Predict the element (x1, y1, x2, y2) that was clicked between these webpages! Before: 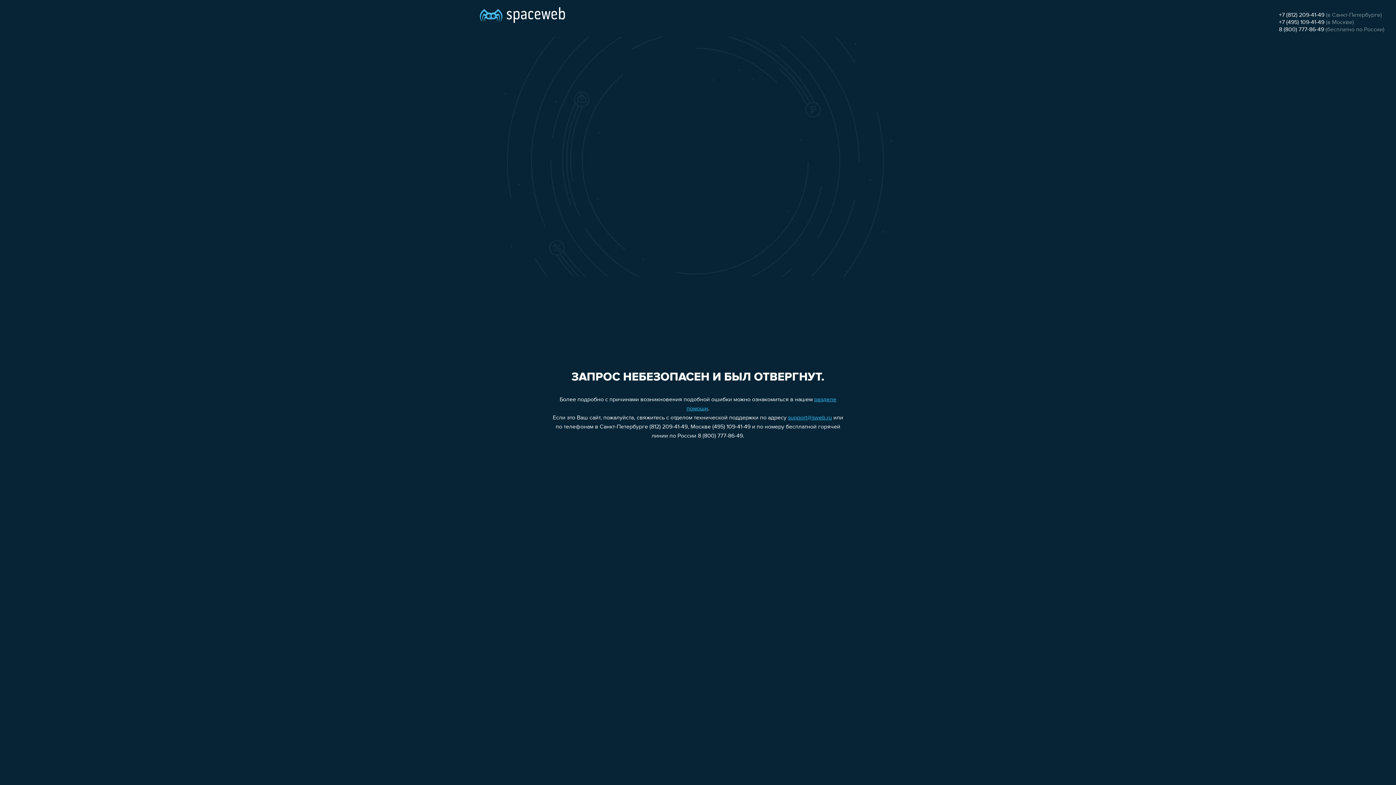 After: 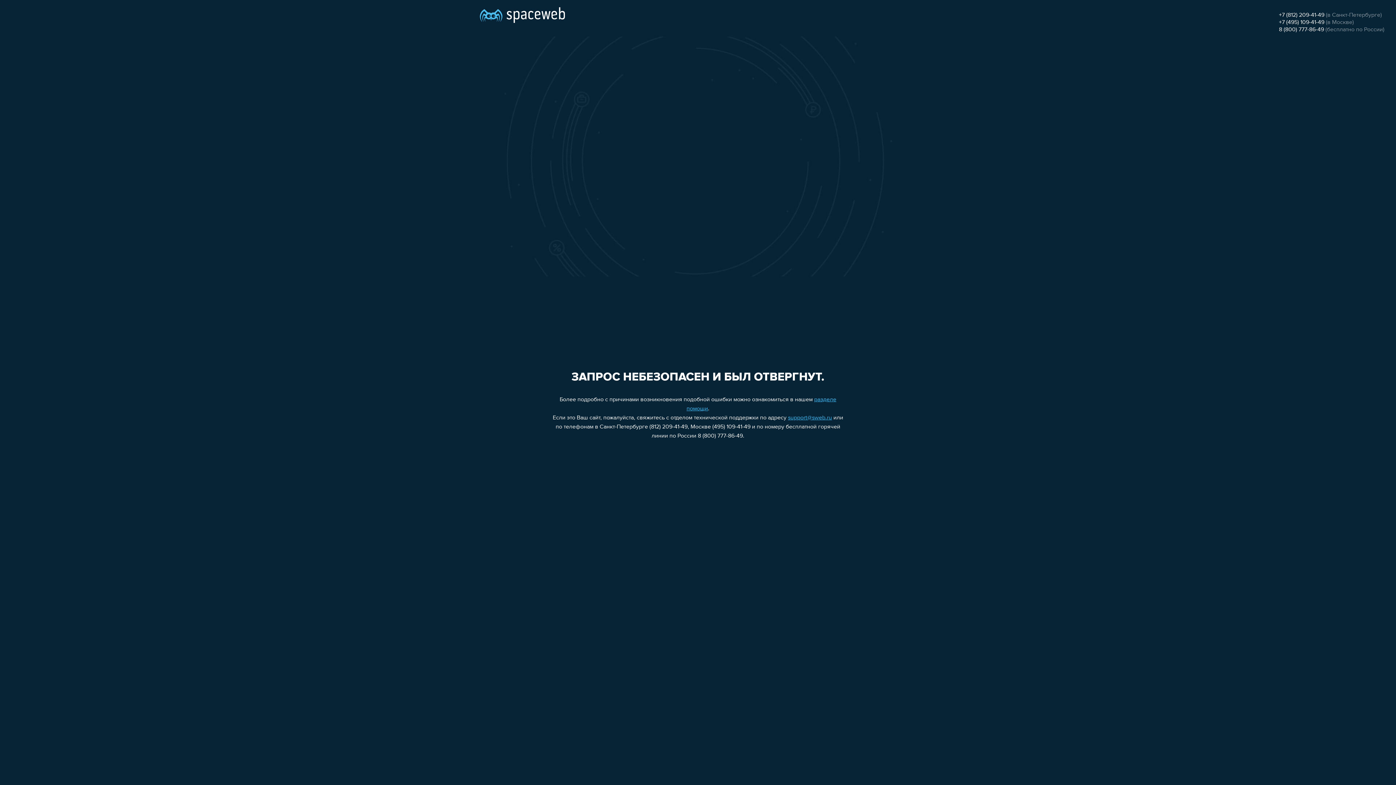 Action: label: support@sweb.ru bbox: (788, 415, 832, 421)